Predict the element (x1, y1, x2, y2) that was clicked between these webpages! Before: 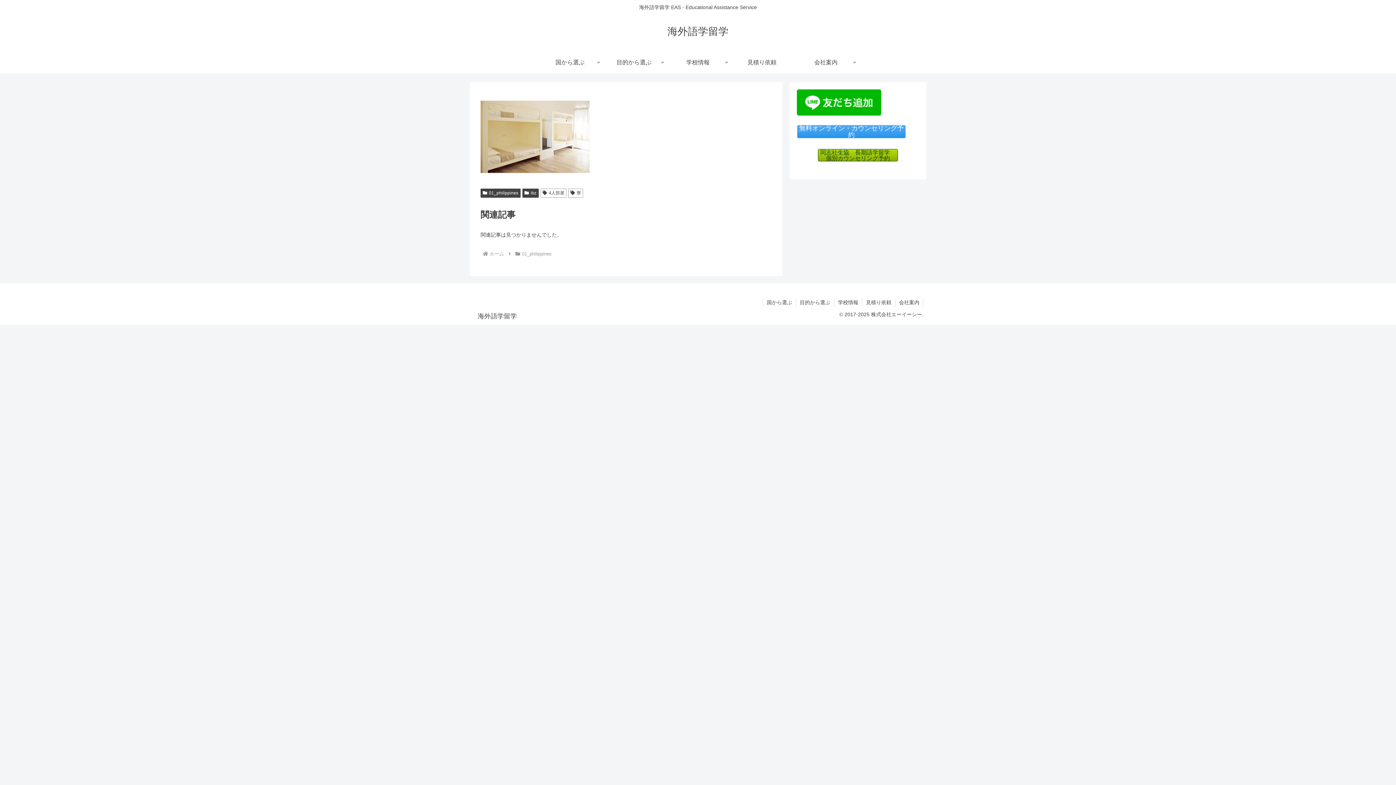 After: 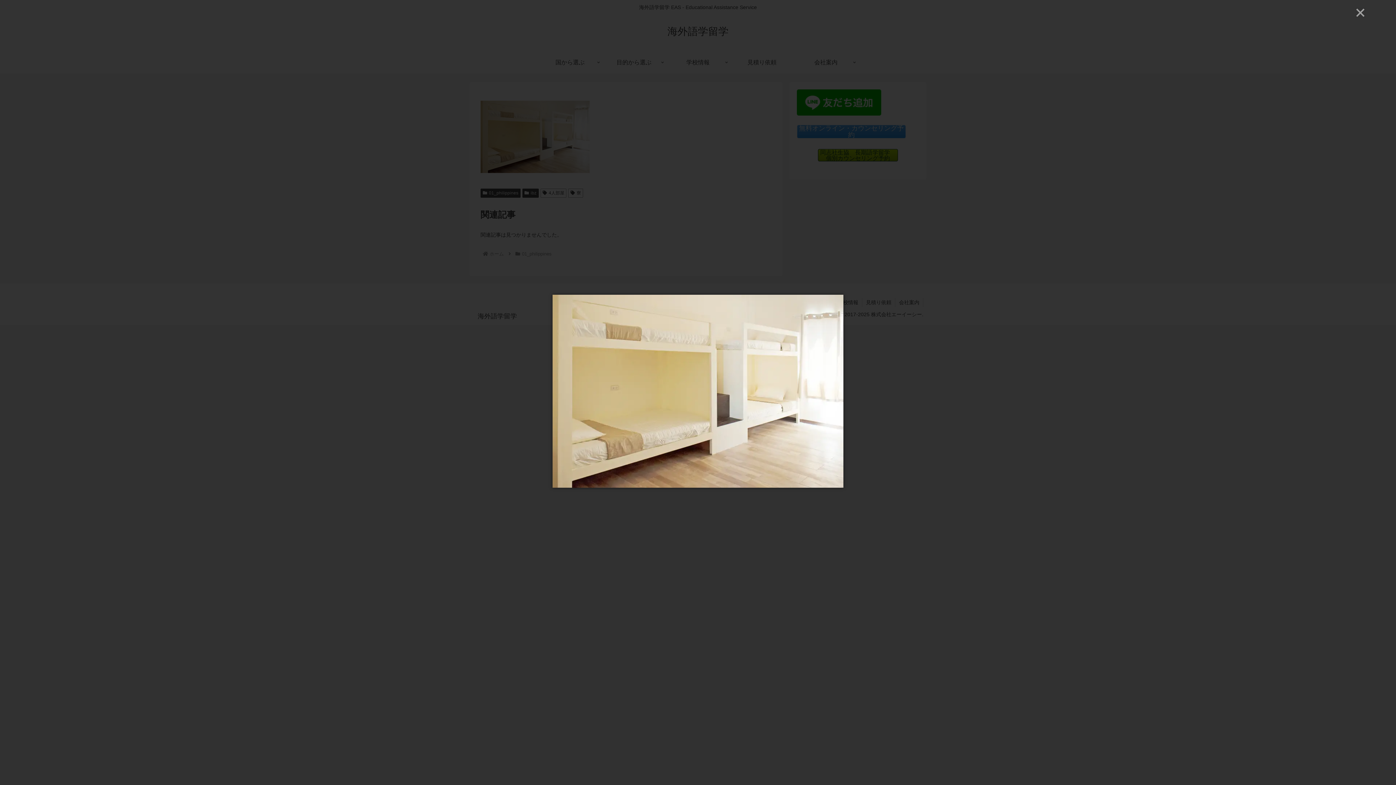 Action: bbox: (480, 133, 589, 139)